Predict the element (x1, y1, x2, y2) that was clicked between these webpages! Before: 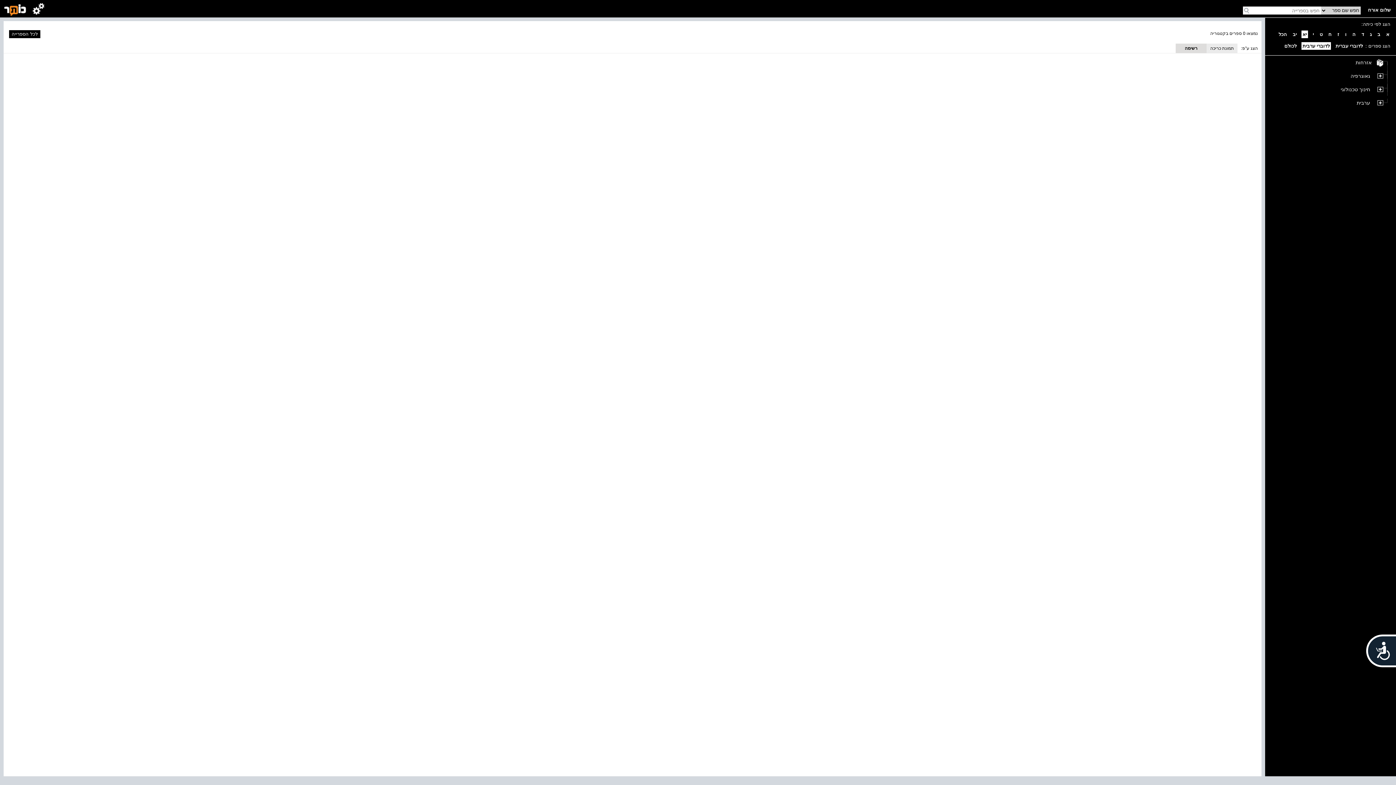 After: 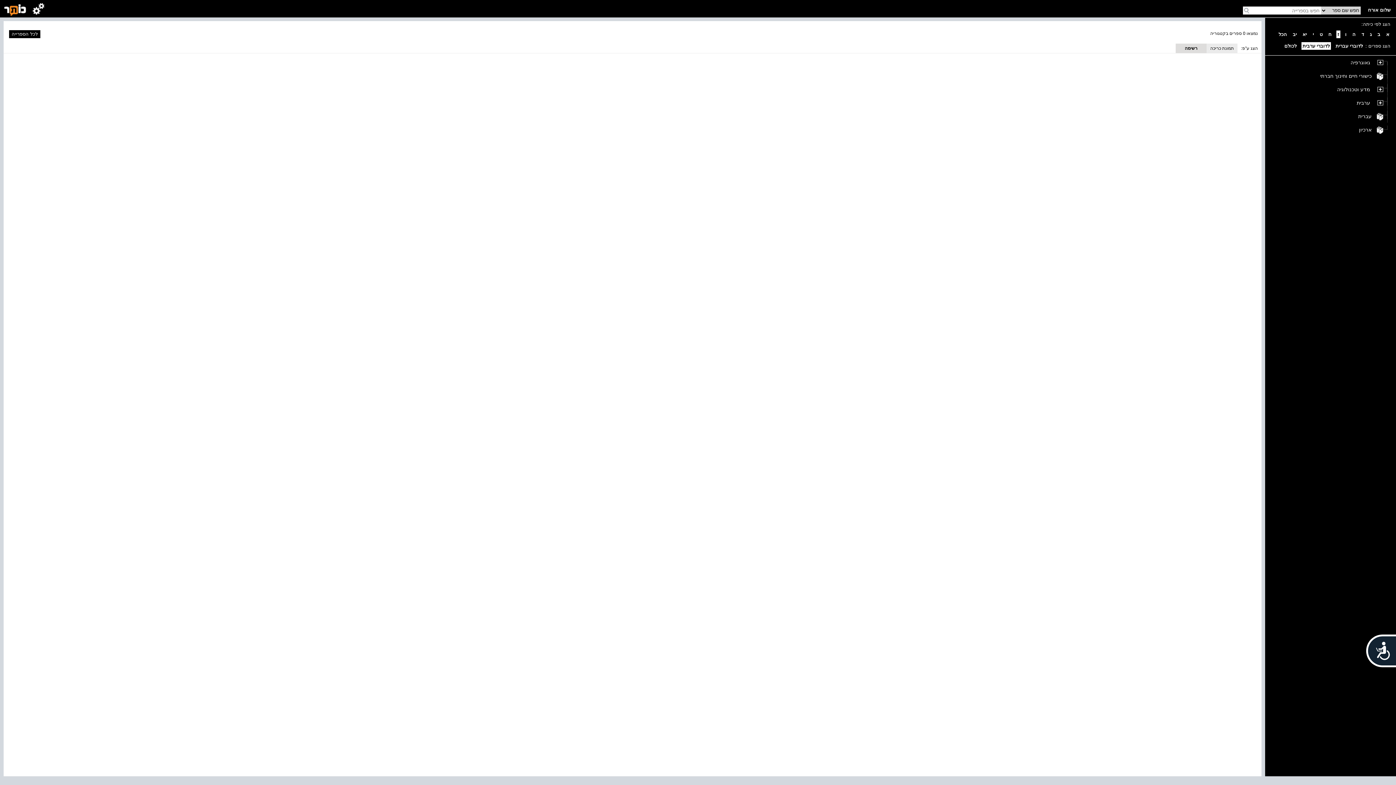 Action: bbox: (1336, 30, 1340, 38) label: ז